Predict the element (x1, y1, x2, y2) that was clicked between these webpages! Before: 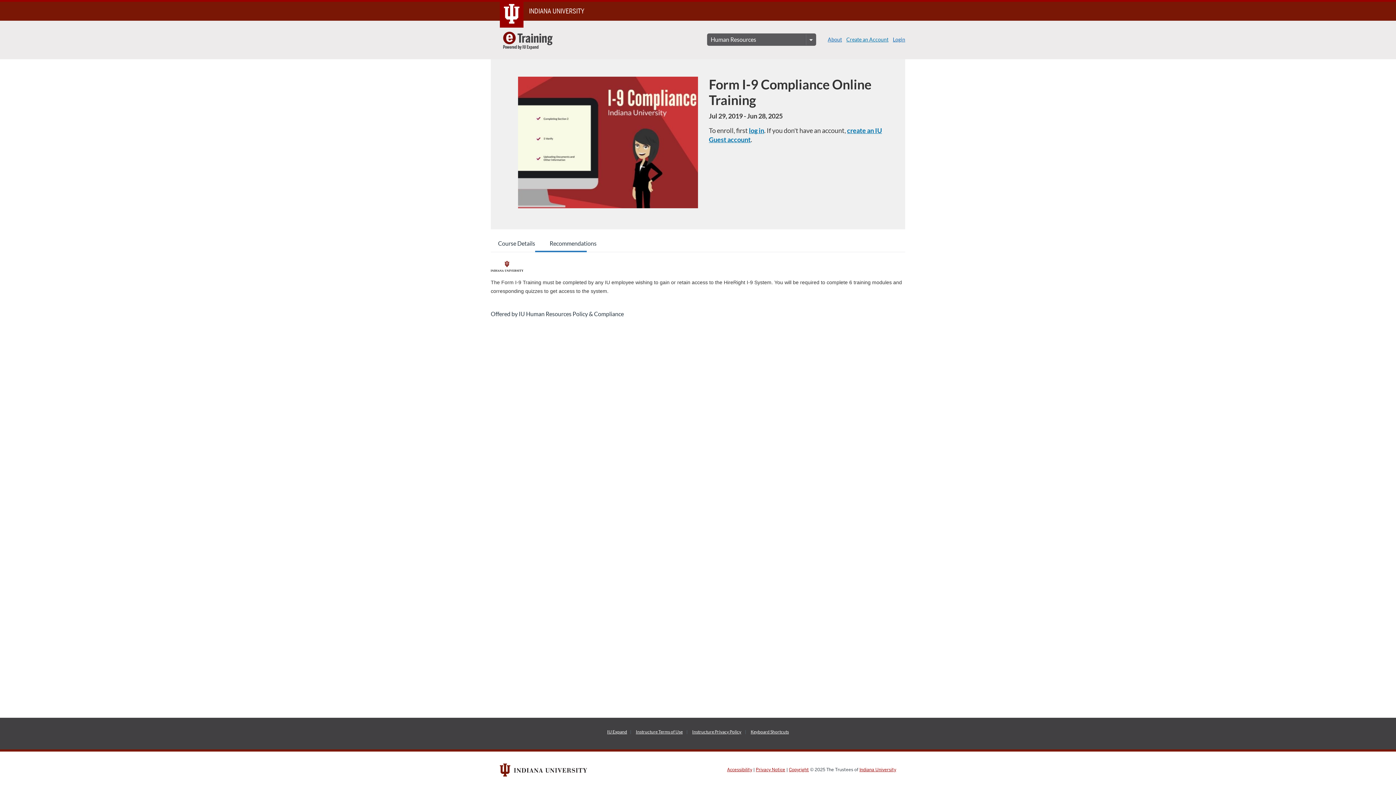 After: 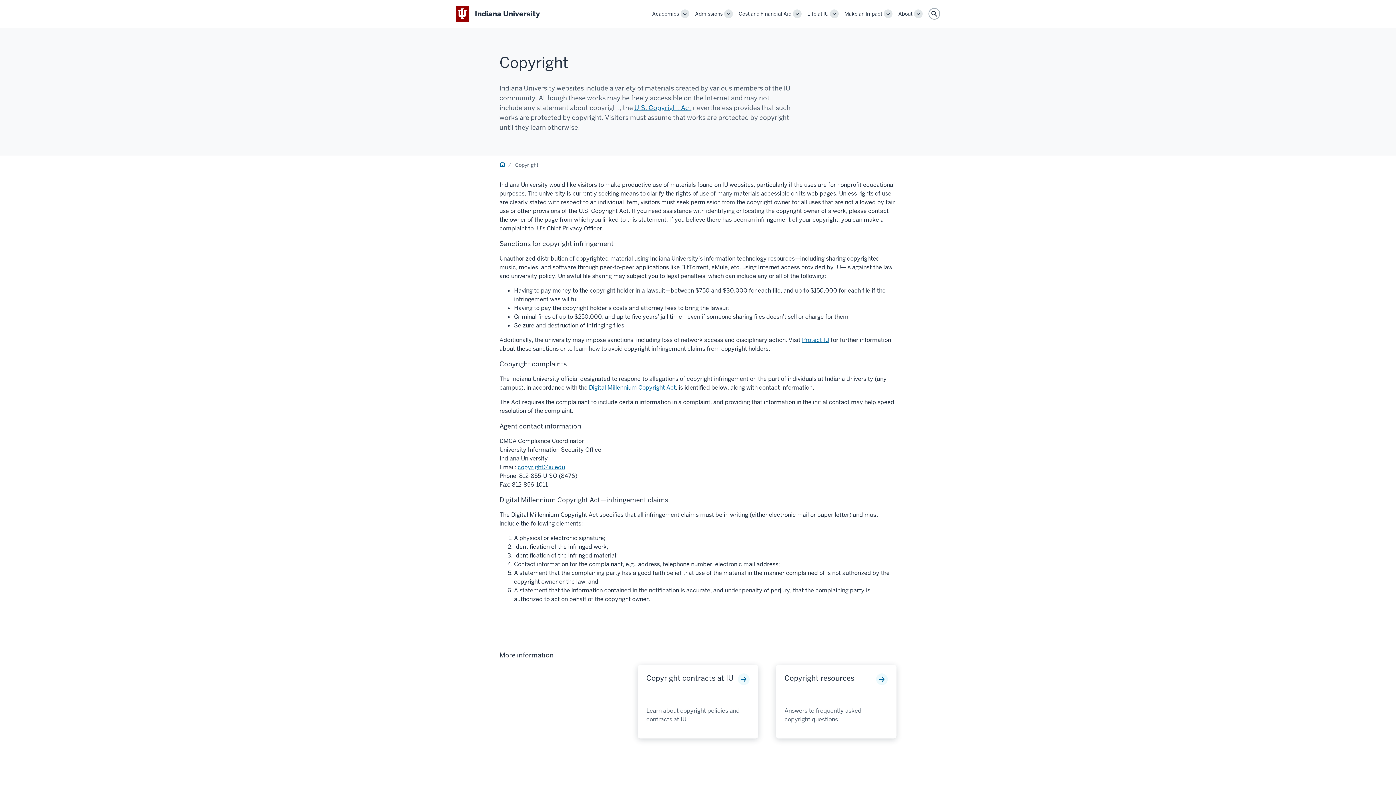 Action: bbox: (789, 767, 809, 773) label: Copyright